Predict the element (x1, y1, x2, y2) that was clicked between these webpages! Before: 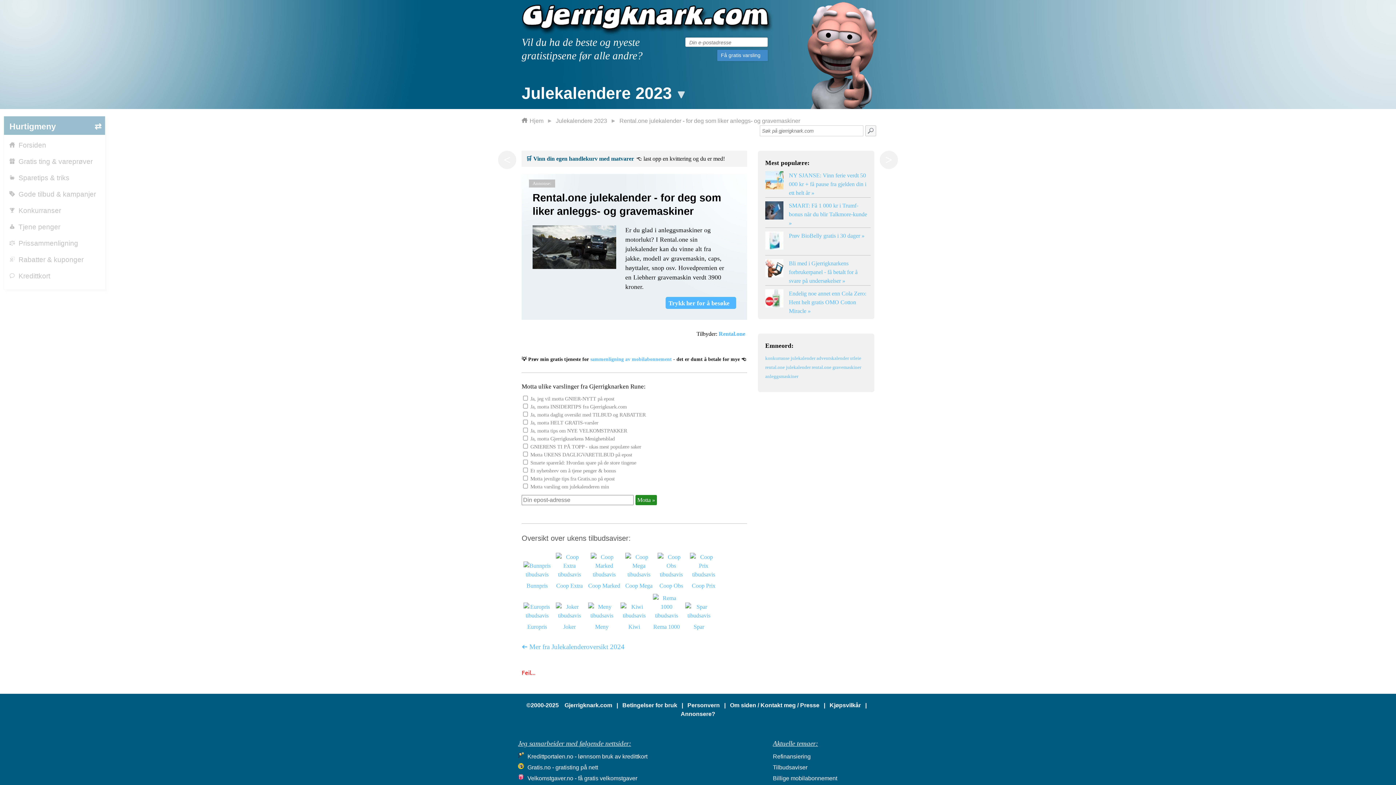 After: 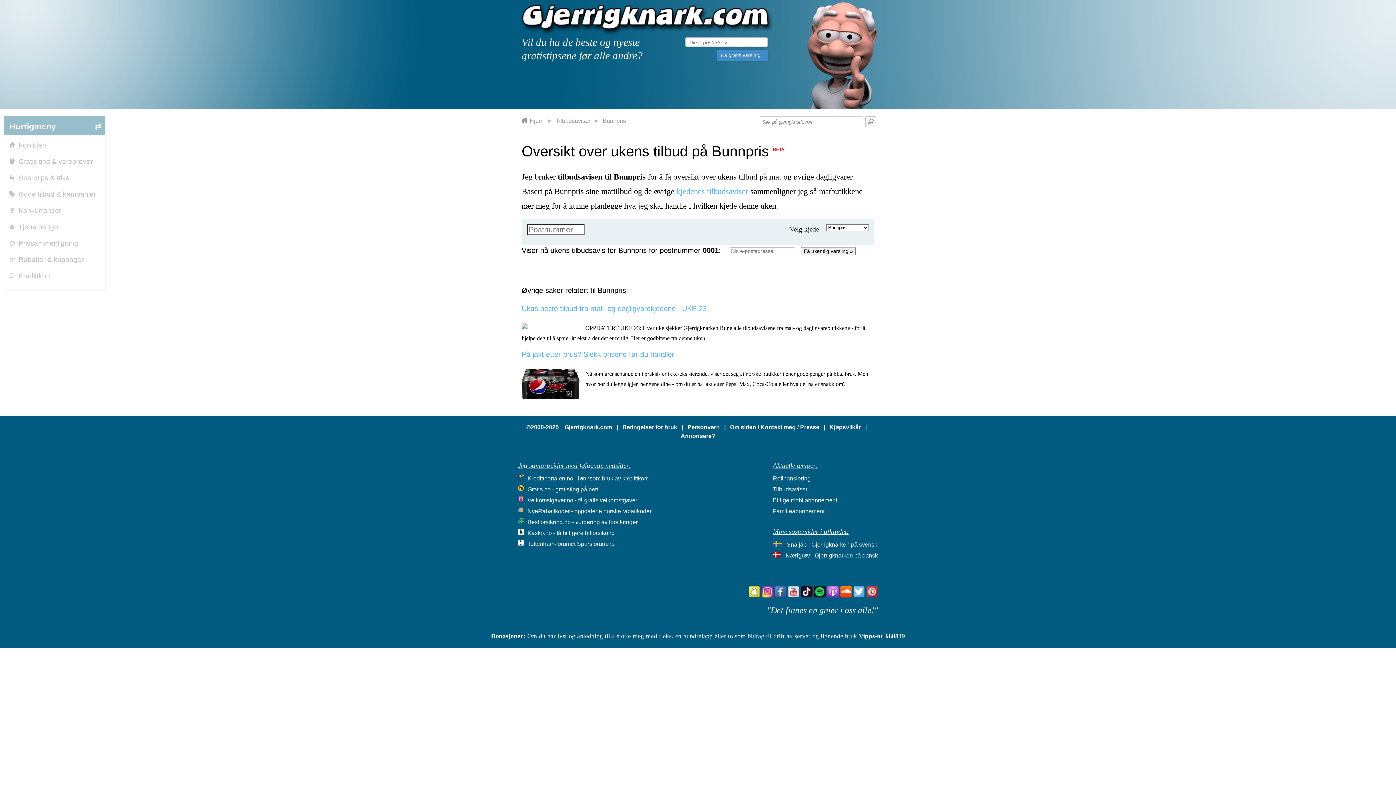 Action: bbox: (521, 560, 552, 592) label: 
Bunnpris